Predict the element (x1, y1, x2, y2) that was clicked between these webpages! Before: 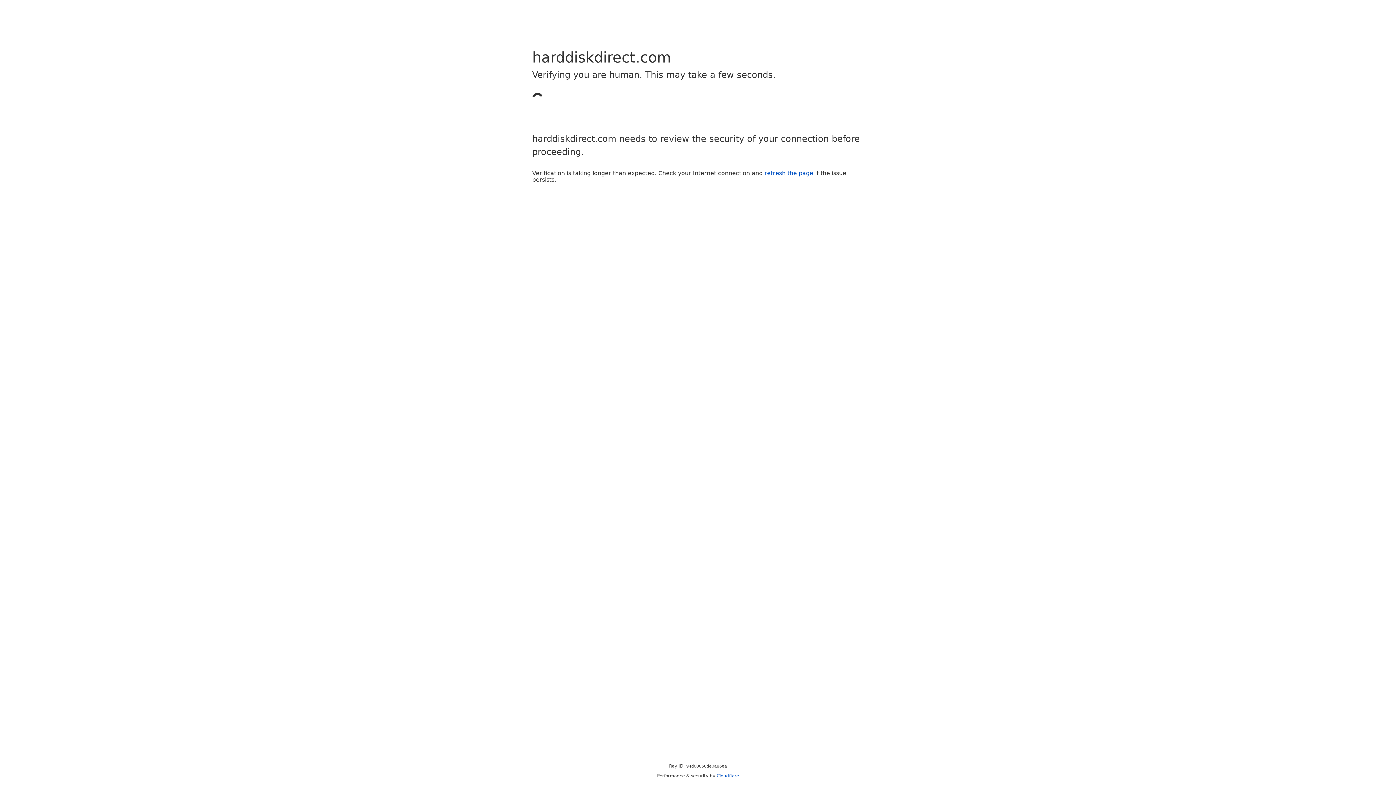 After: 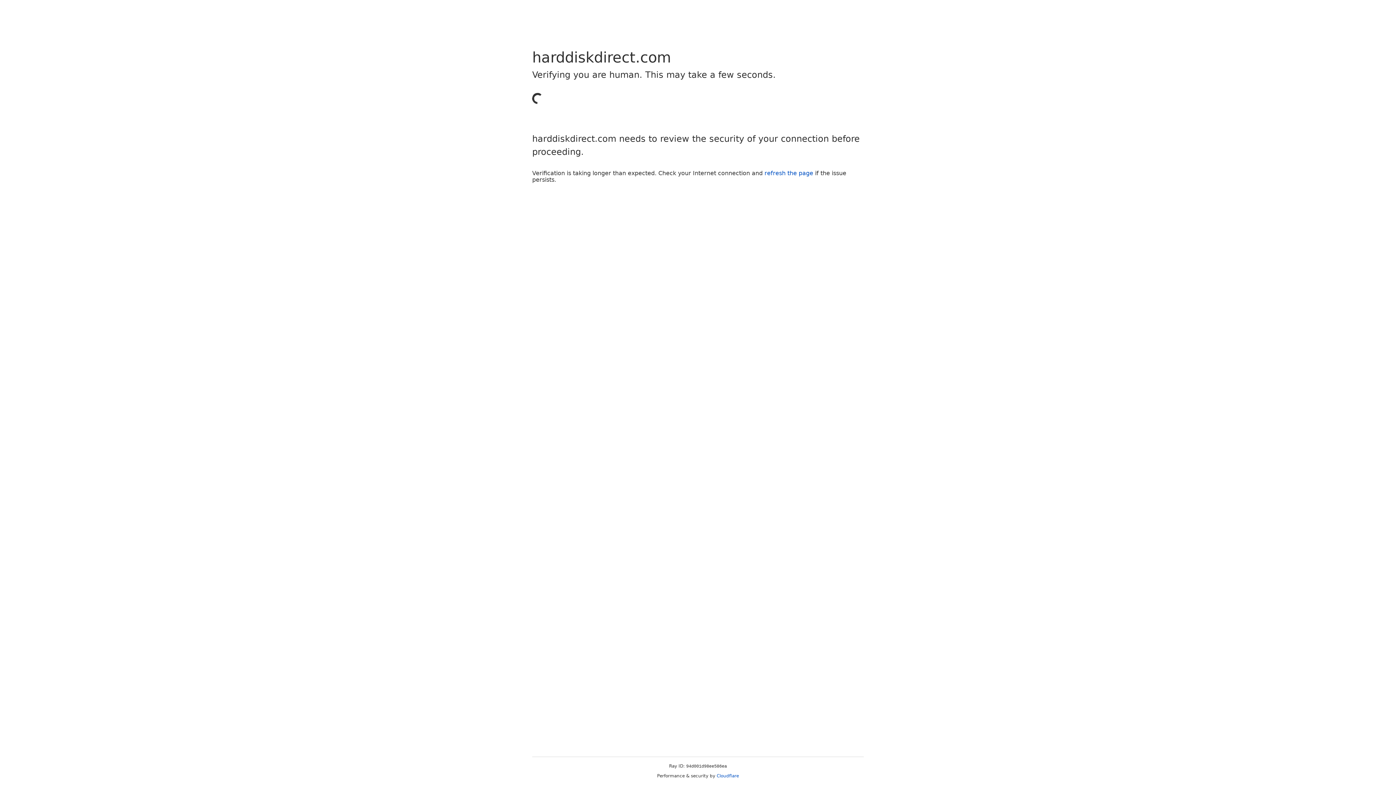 Action: bbox: (764, 169, 813, 176) label: refresh the page